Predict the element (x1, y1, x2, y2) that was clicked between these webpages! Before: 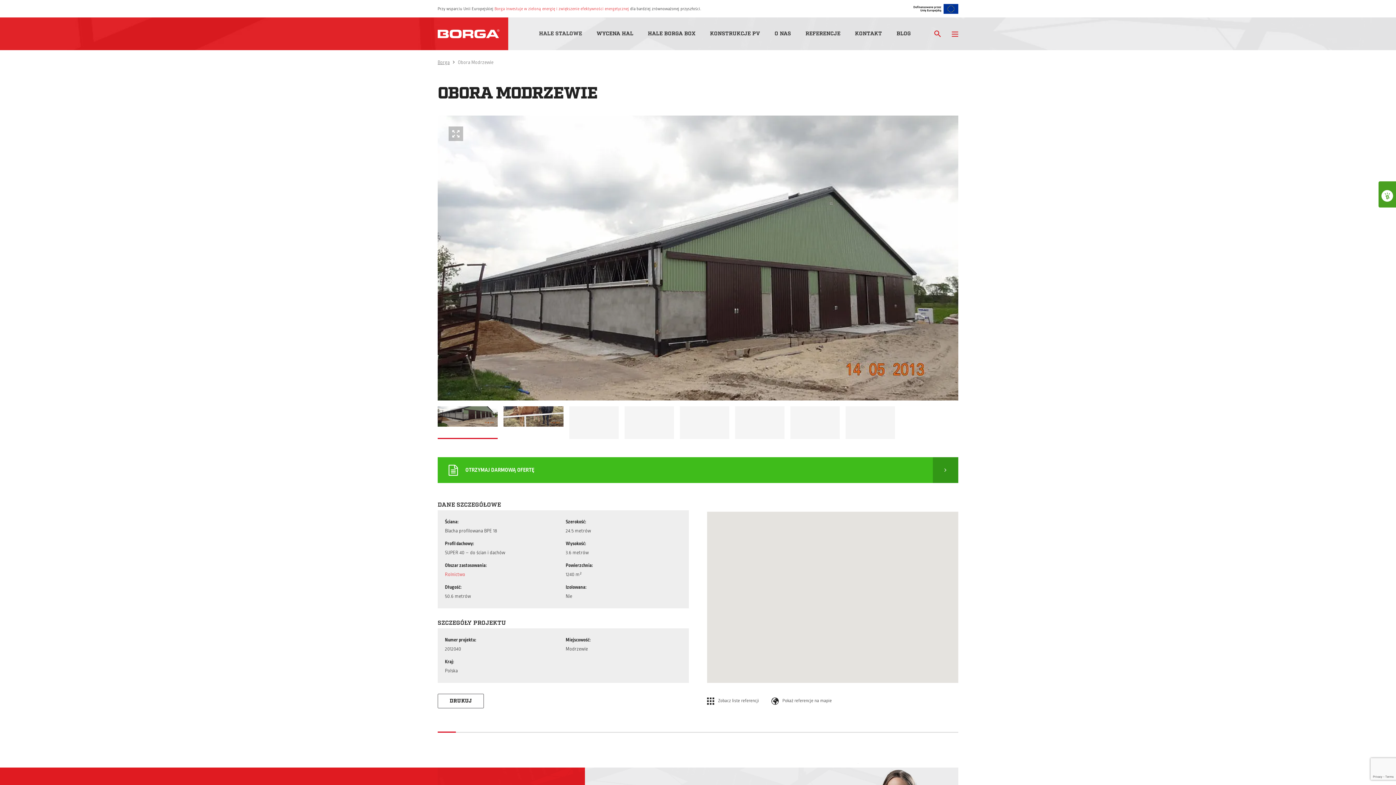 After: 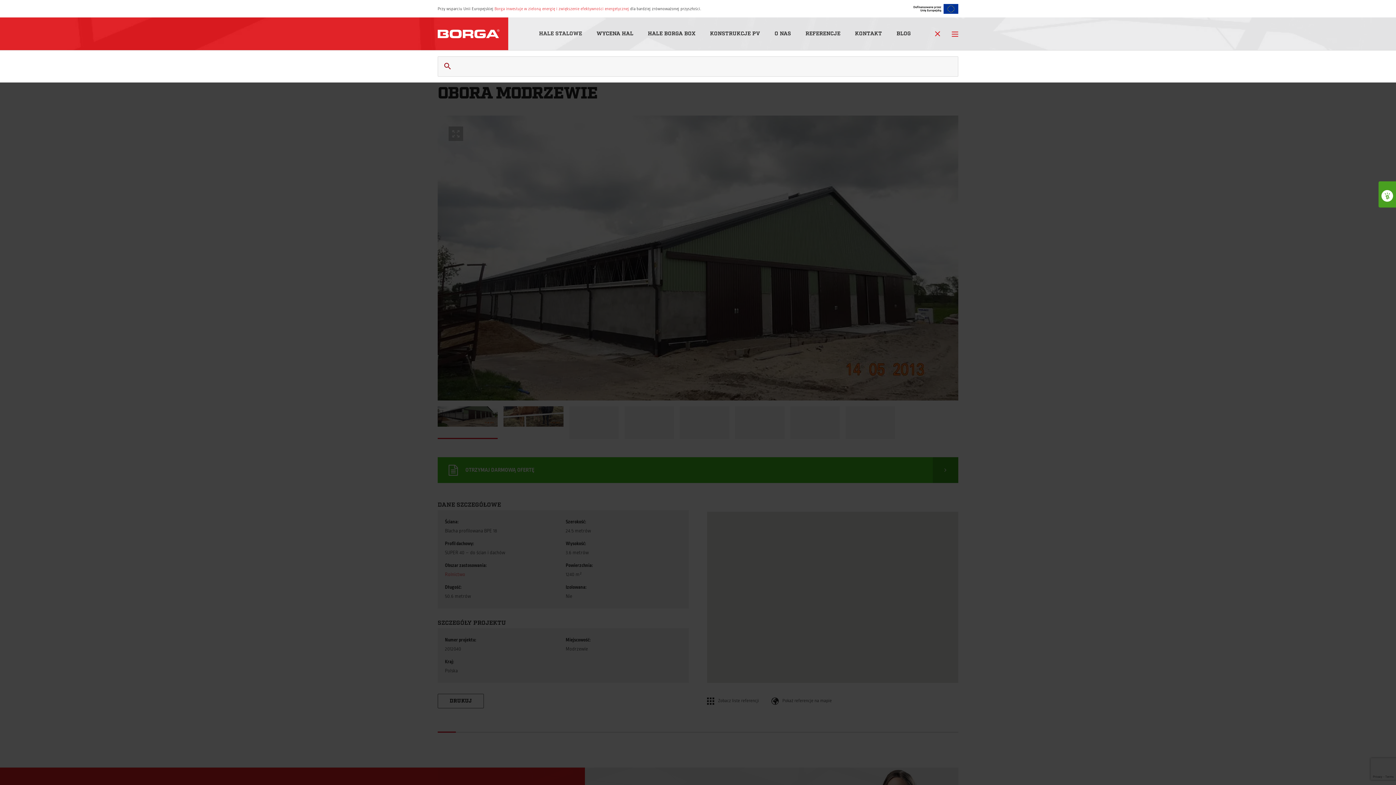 Action: bbox: (929, 25, 946, 42)